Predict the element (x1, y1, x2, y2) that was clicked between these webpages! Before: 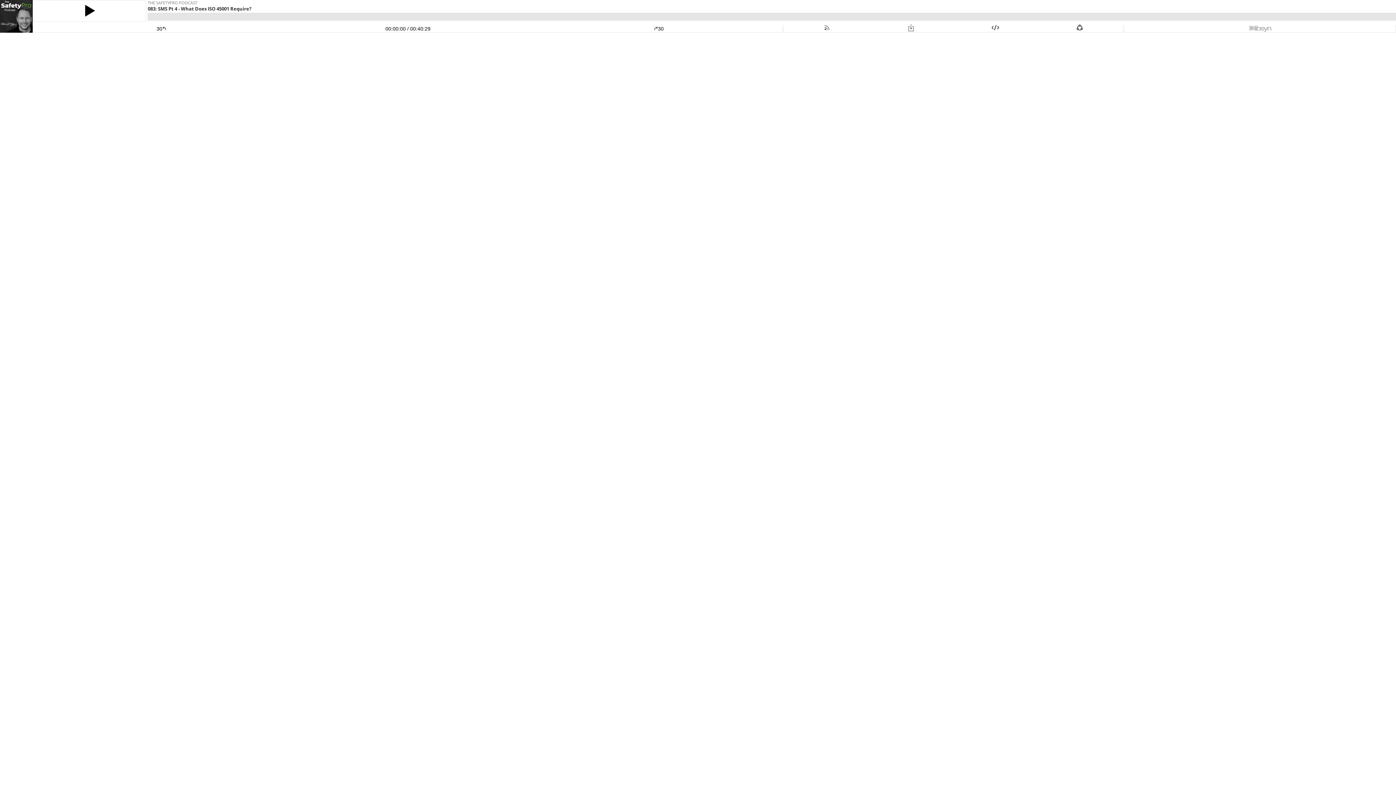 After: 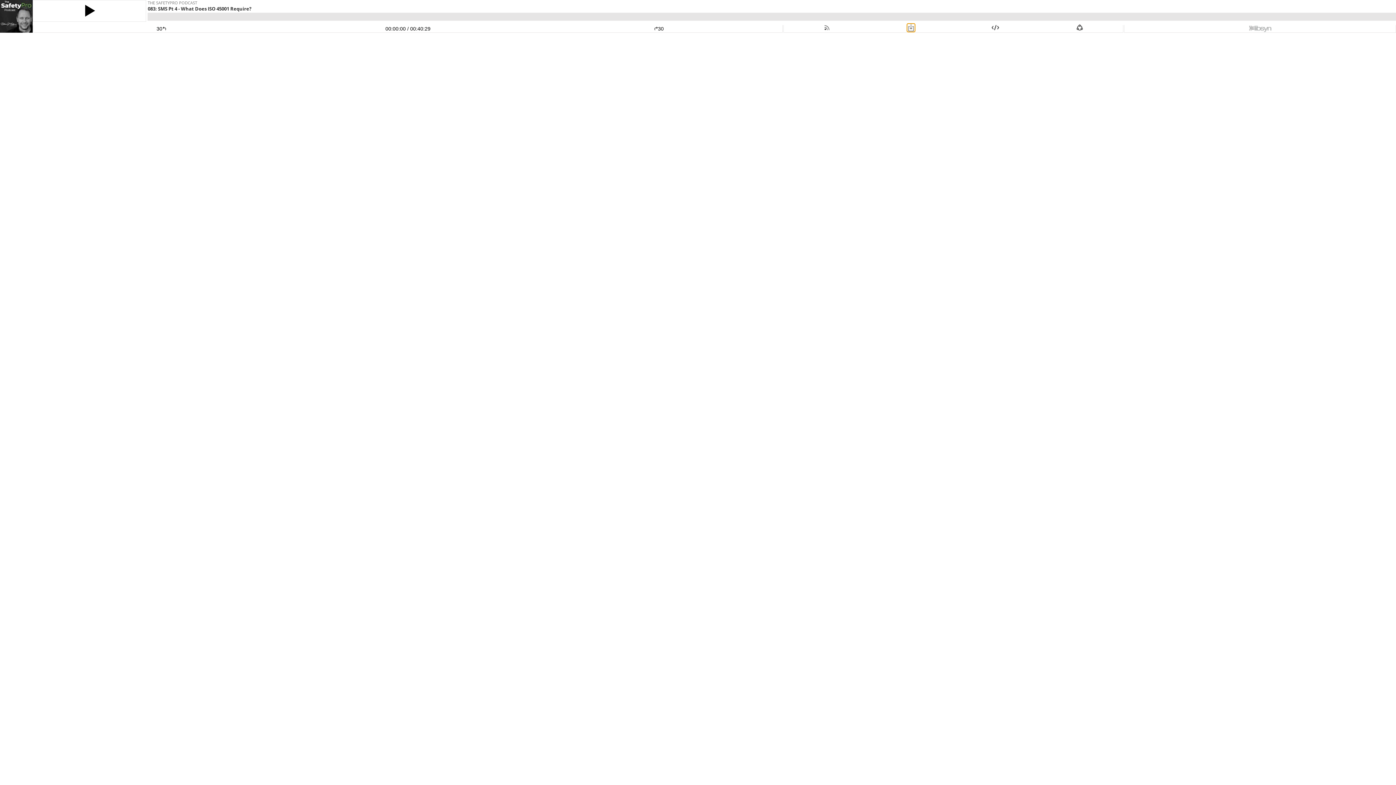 Action: bbox: (907, 25, 915, 31)